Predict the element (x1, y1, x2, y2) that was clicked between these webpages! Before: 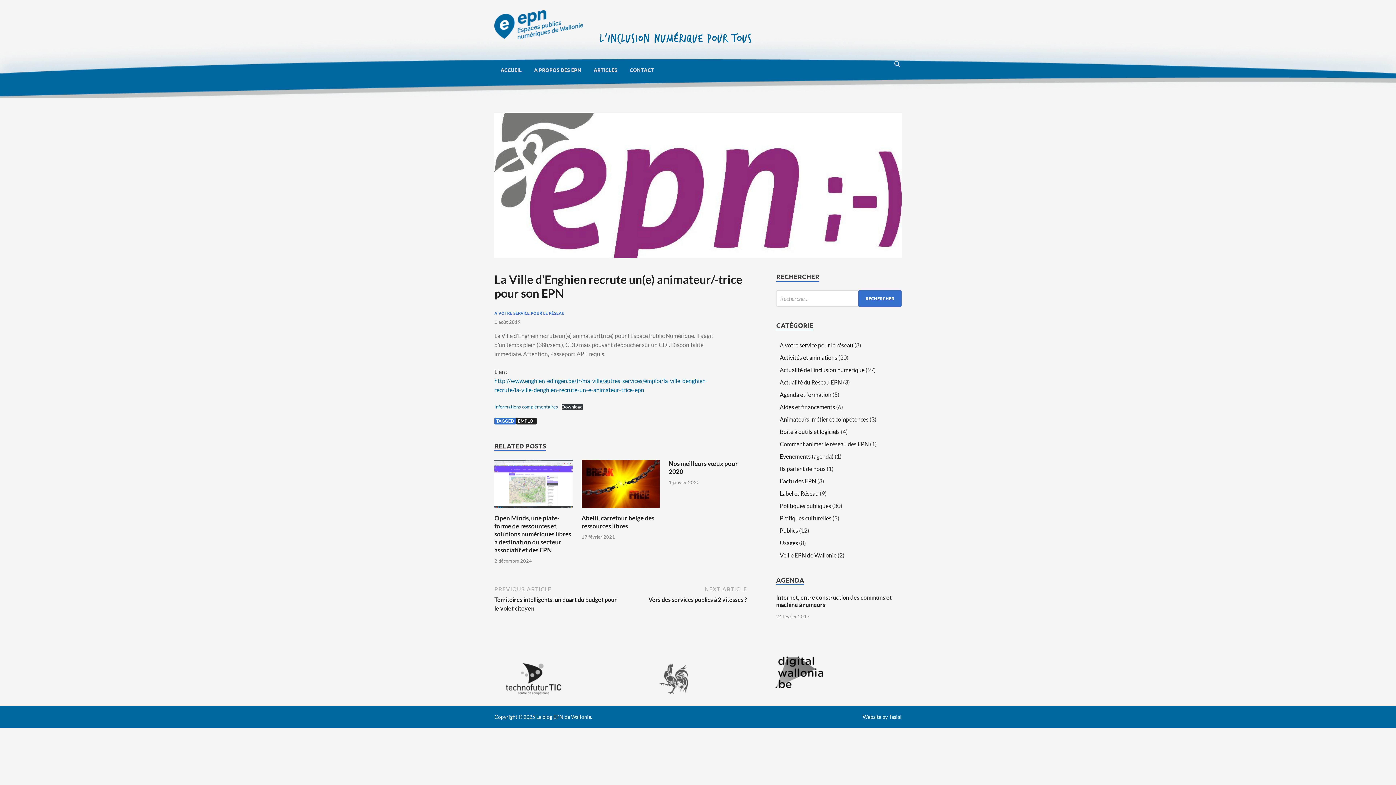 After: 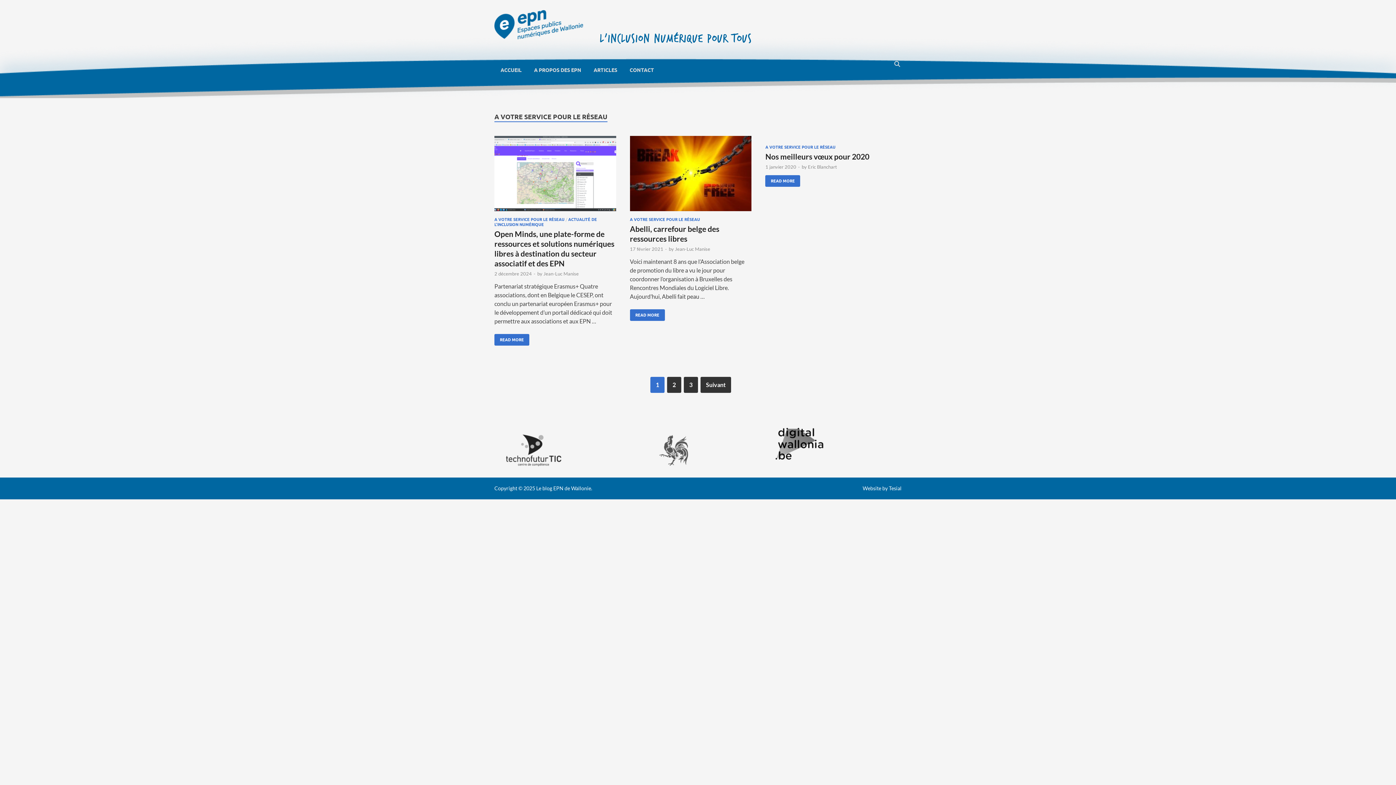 Action: label: A VOTRE SERVICE POUR LE RÉSEAU bbox: (494, 310, 564, 316)